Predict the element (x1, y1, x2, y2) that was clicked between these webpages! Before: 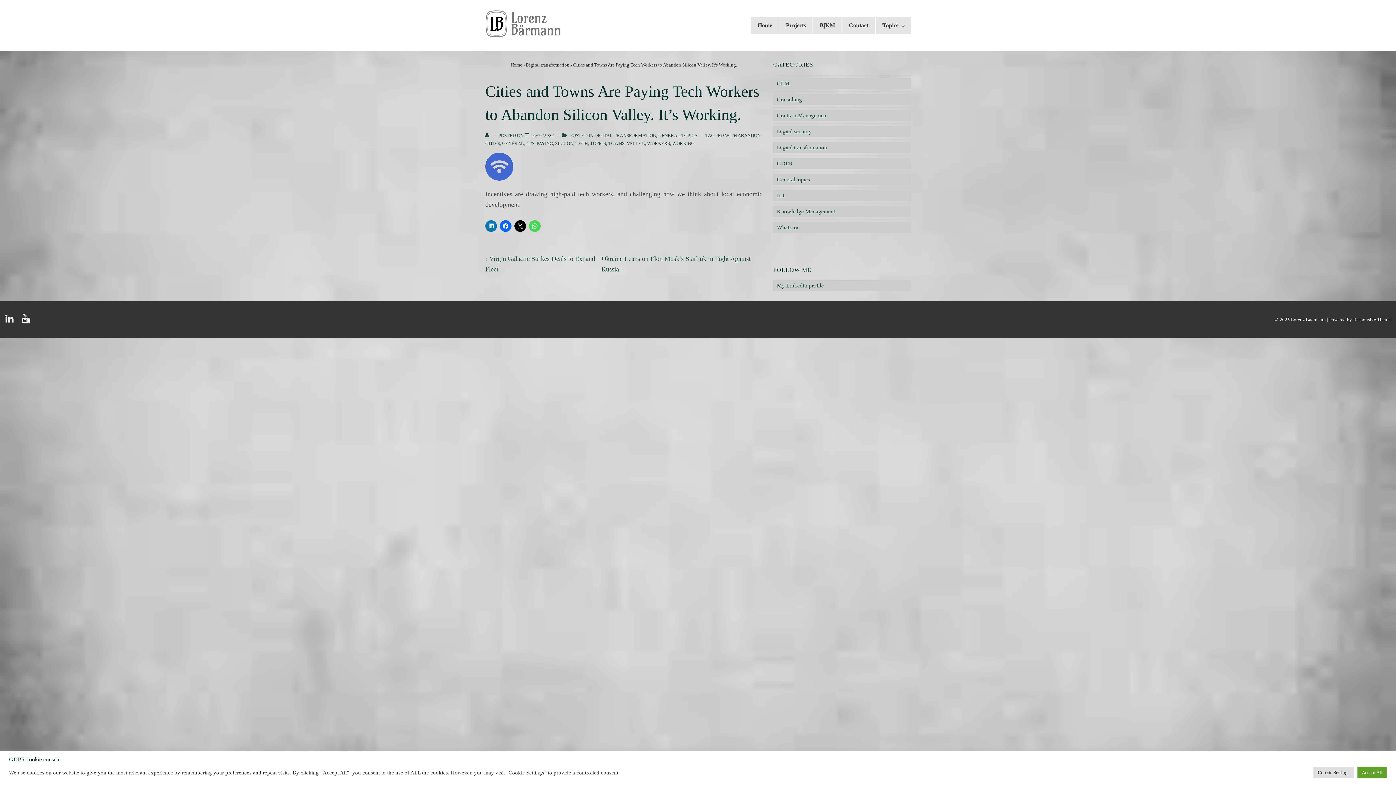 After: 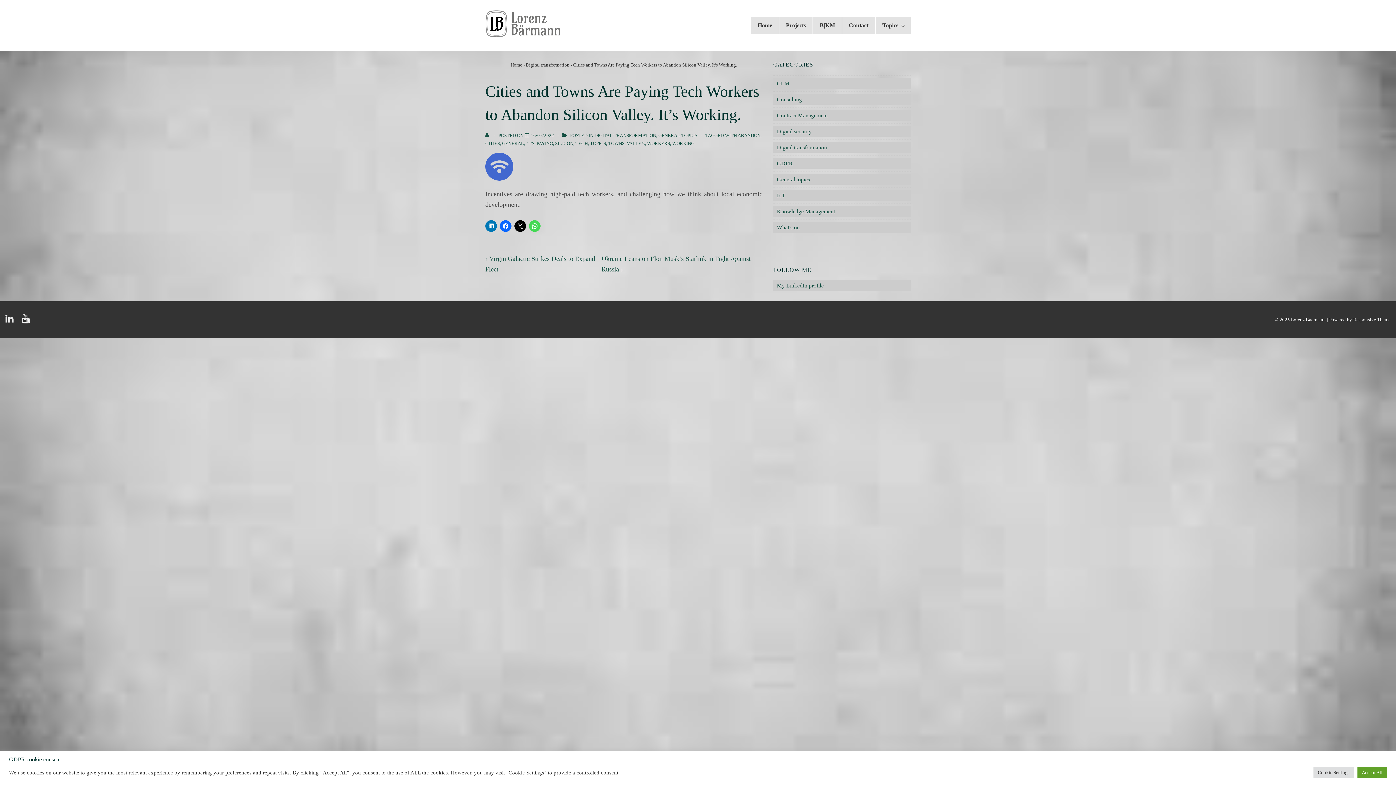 Action: label: Cities and Towns Are Paying Tech Workers to Abandon Silicon Valley. It’s Working. bbox: (530, 132, 554, 138)